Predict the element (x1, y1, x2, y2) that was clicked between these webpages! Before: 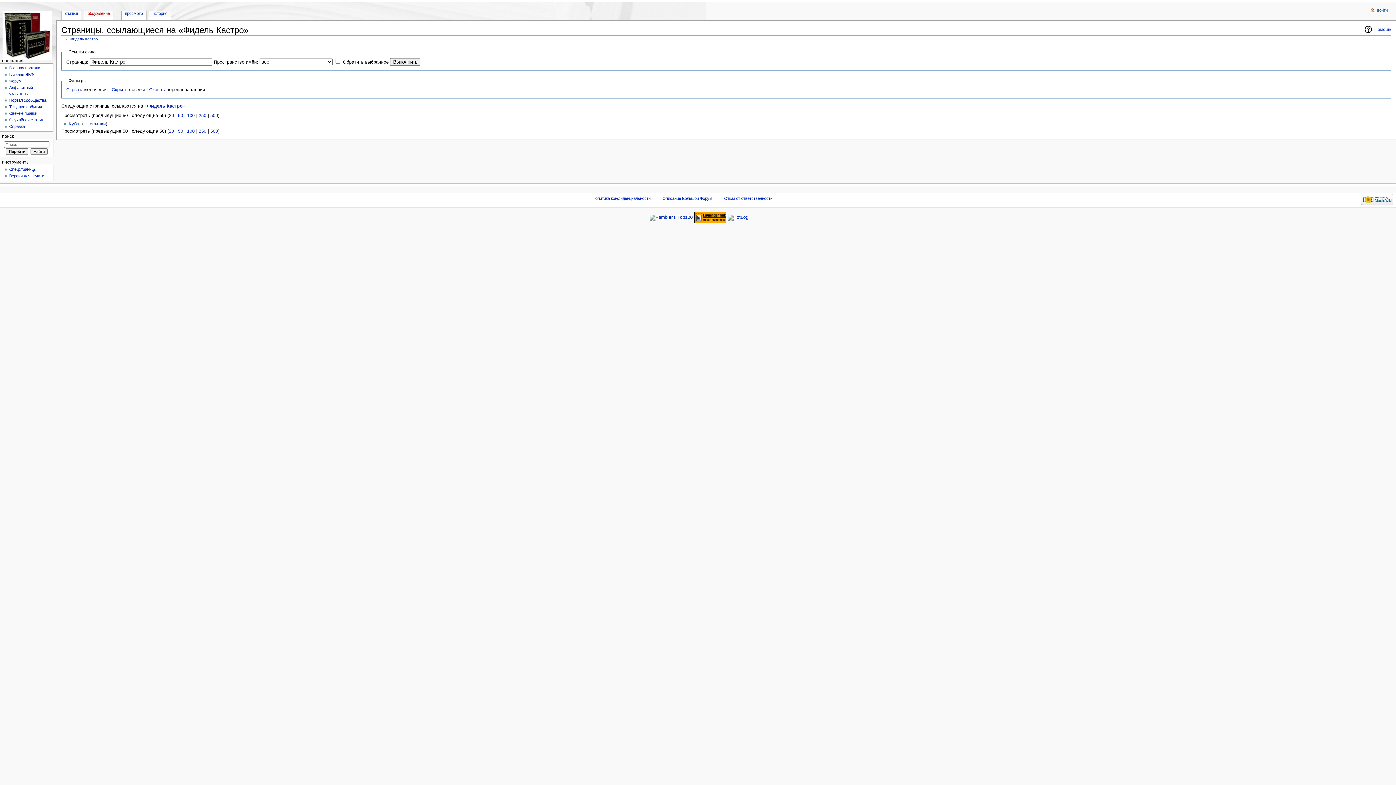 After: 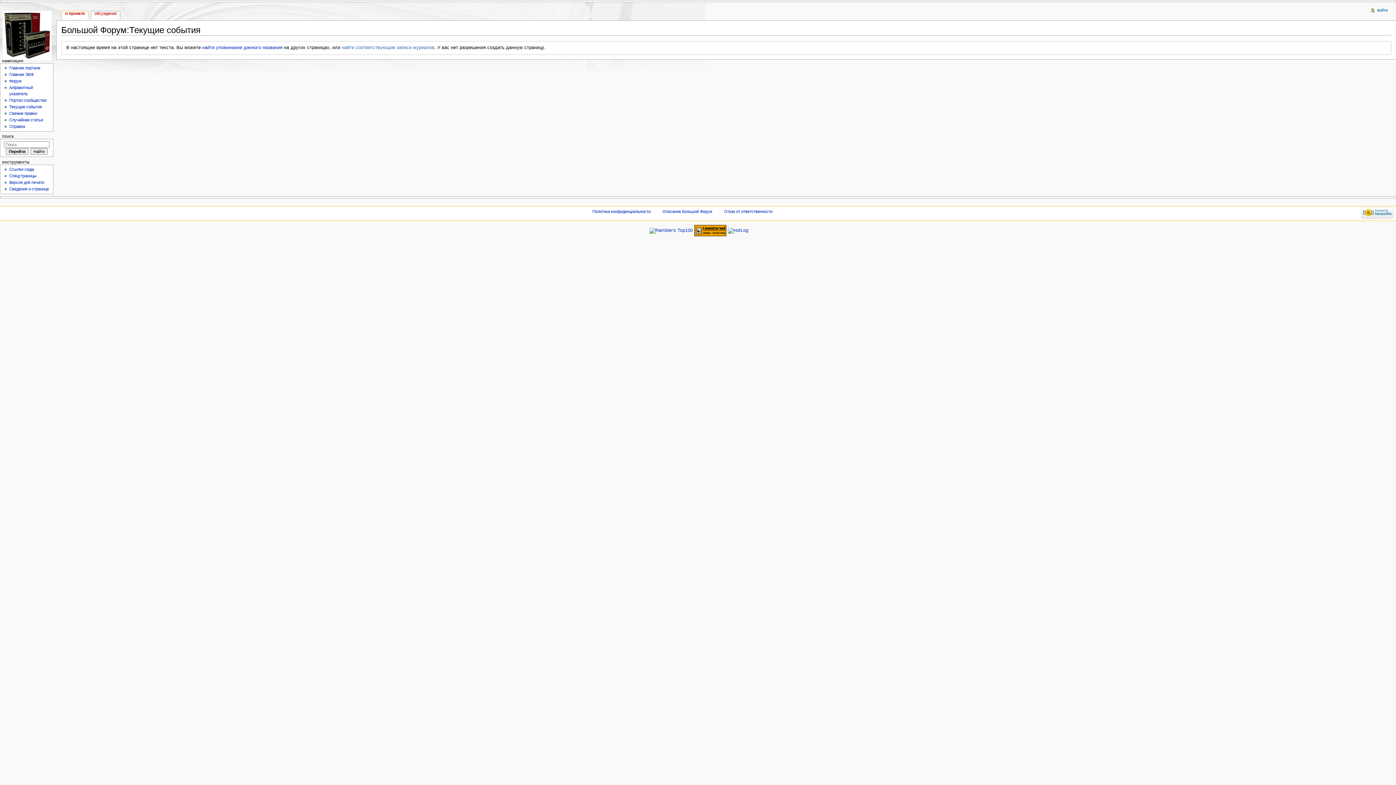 Action: bbox: (9, 104, 41, 109) label: Текущие события